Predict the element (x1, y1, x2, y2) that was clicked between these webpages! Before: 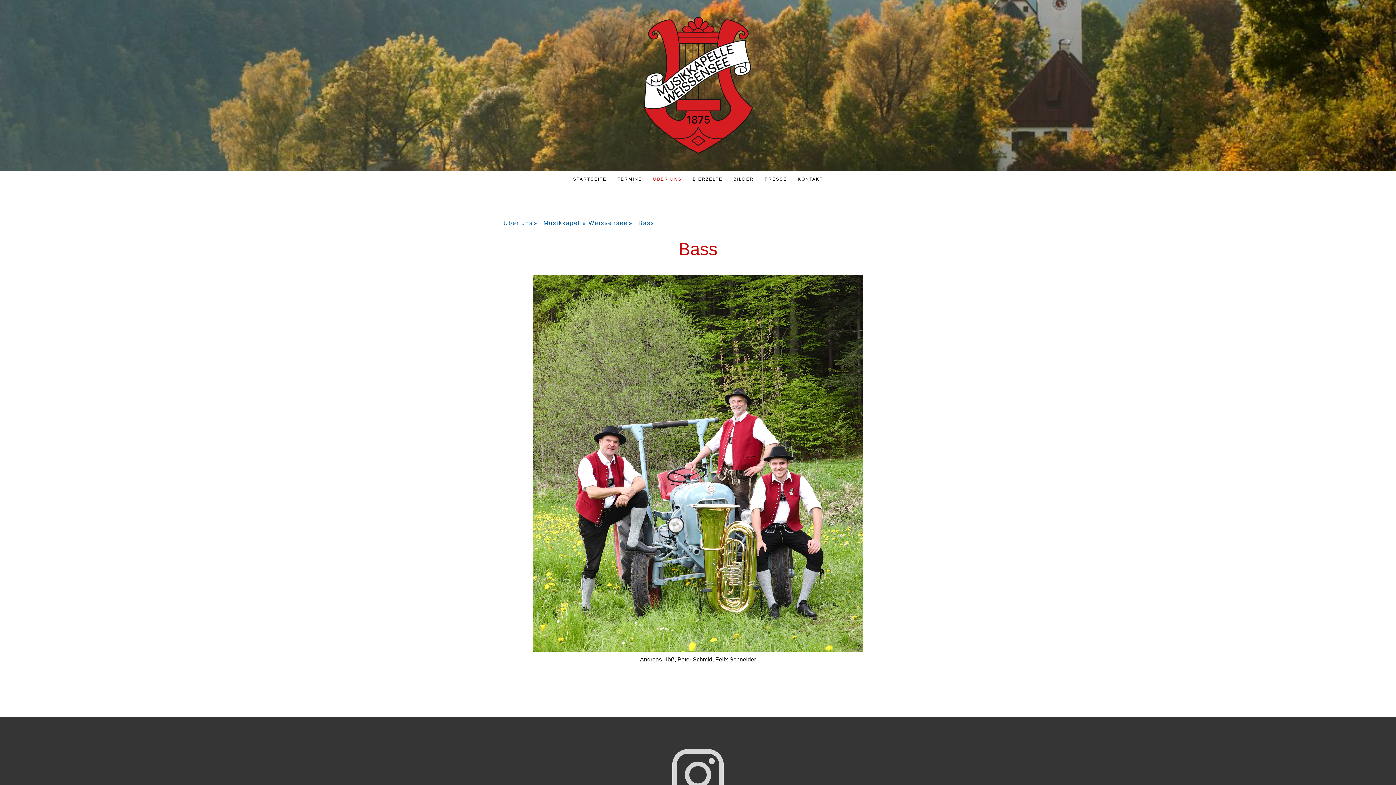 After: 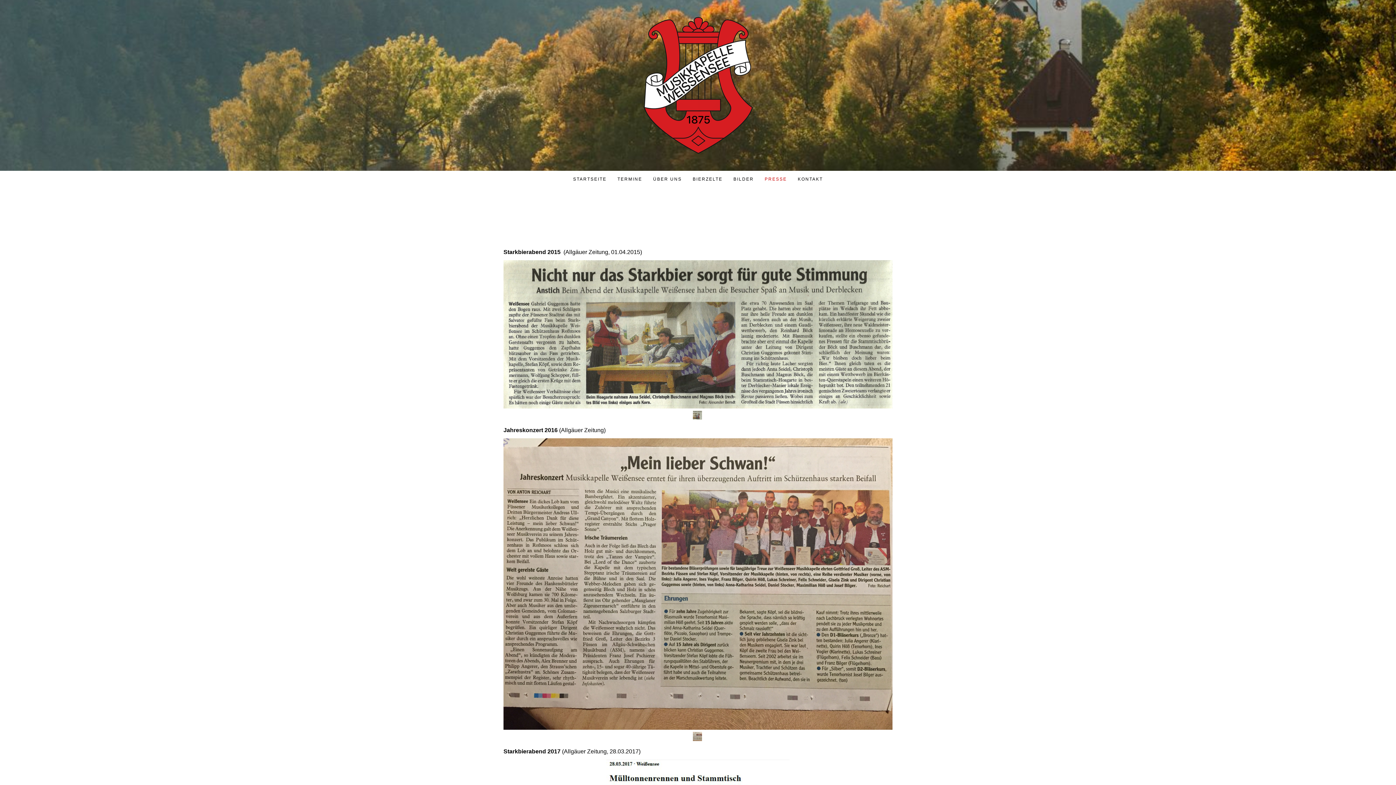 Action: bbox: (759, 170, 792, 187) label: PRESSE